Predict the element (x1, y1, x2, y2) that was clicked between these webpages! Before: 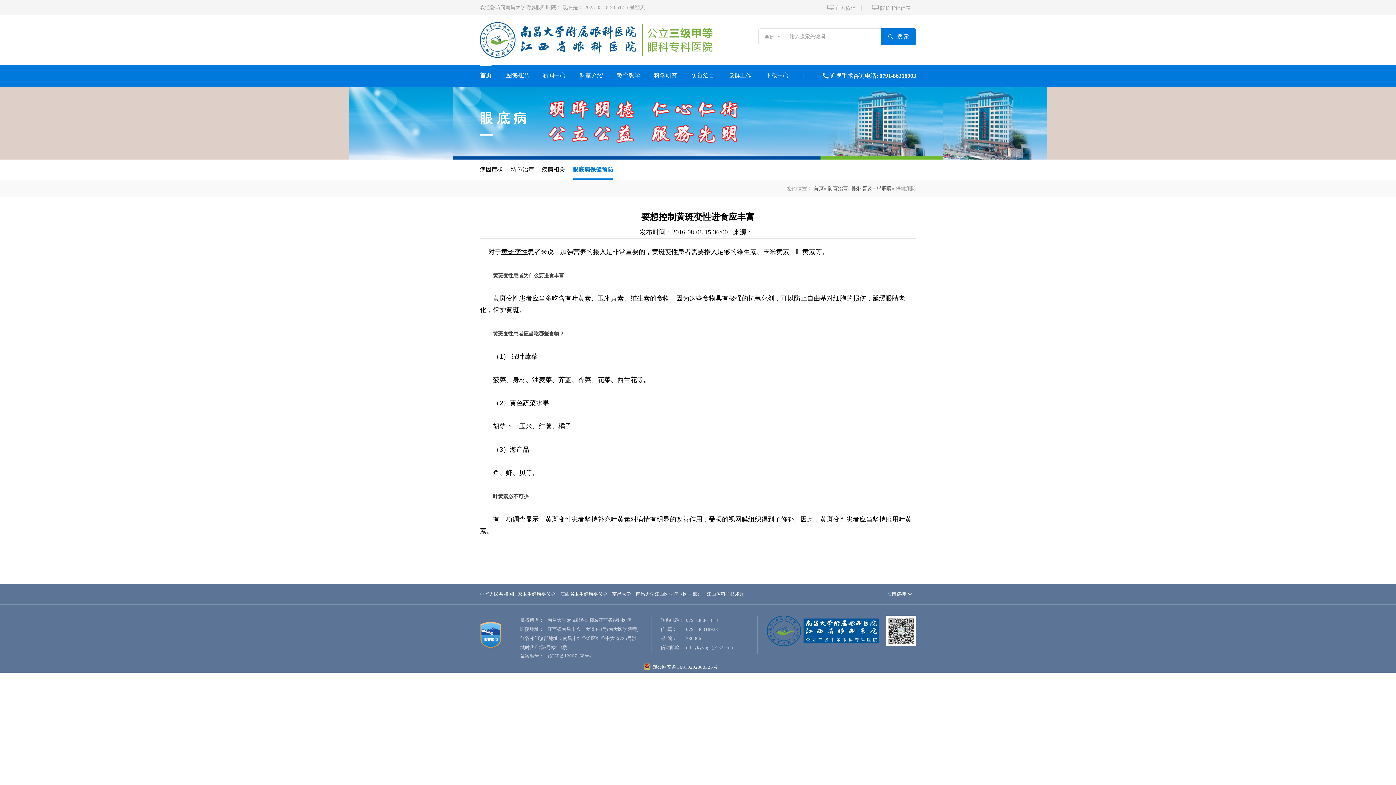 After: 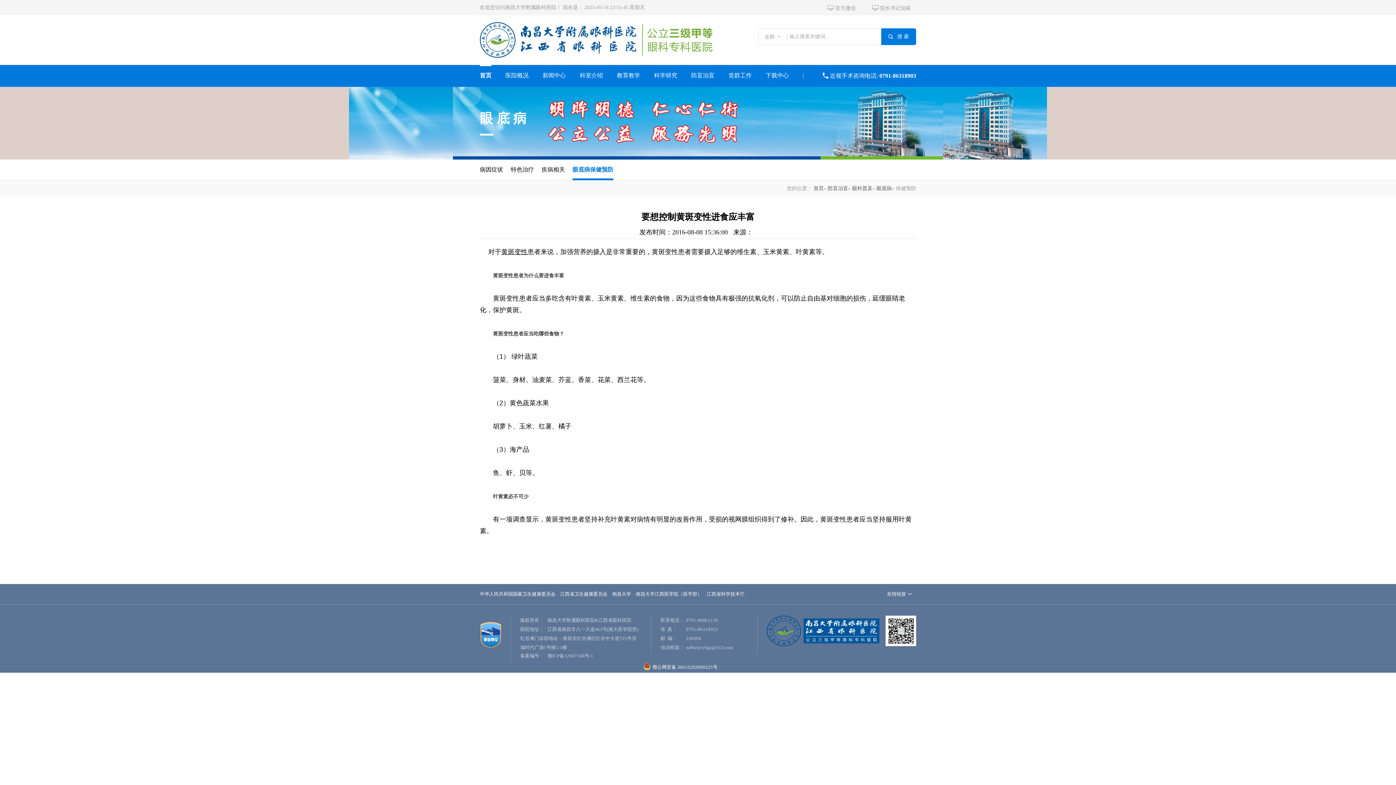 Action: bbox: (766, 616, 879, 654)